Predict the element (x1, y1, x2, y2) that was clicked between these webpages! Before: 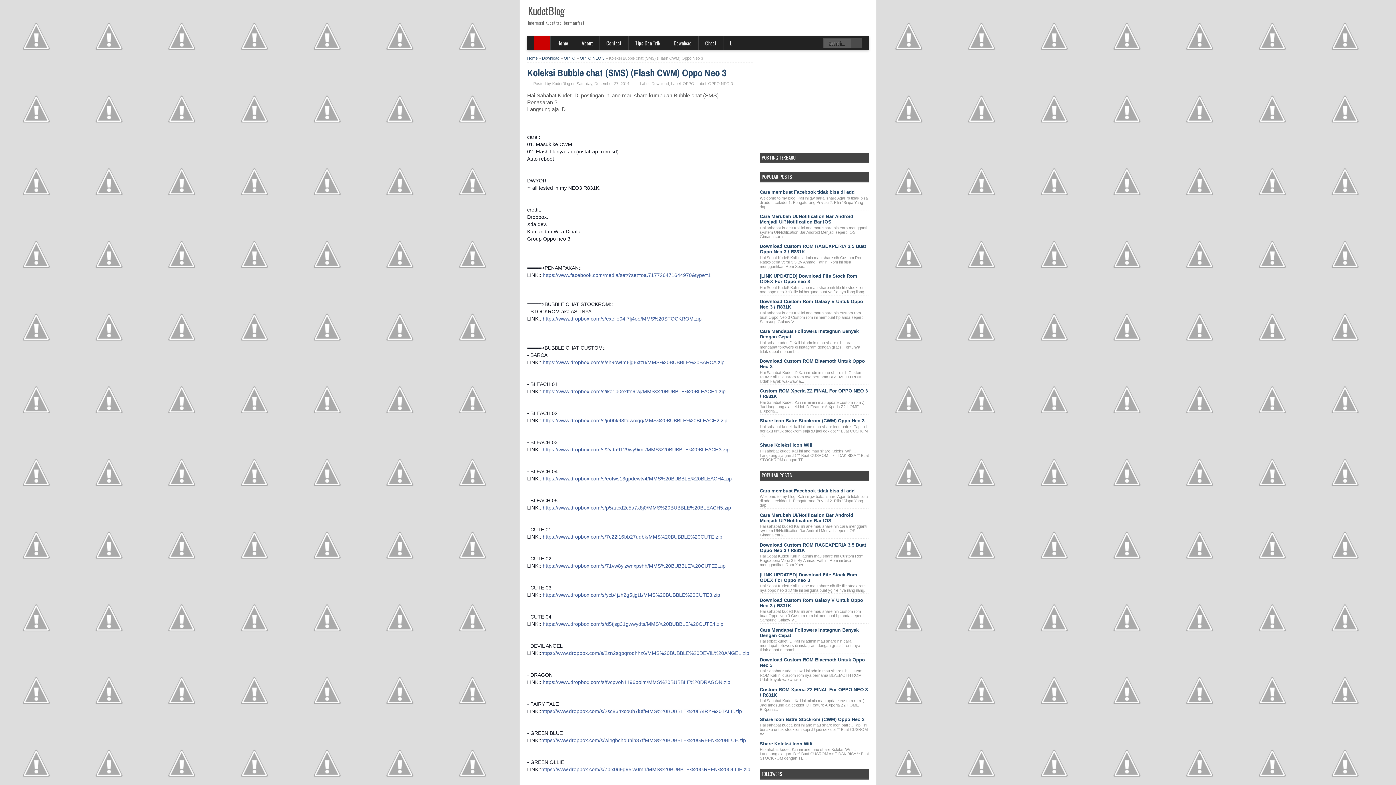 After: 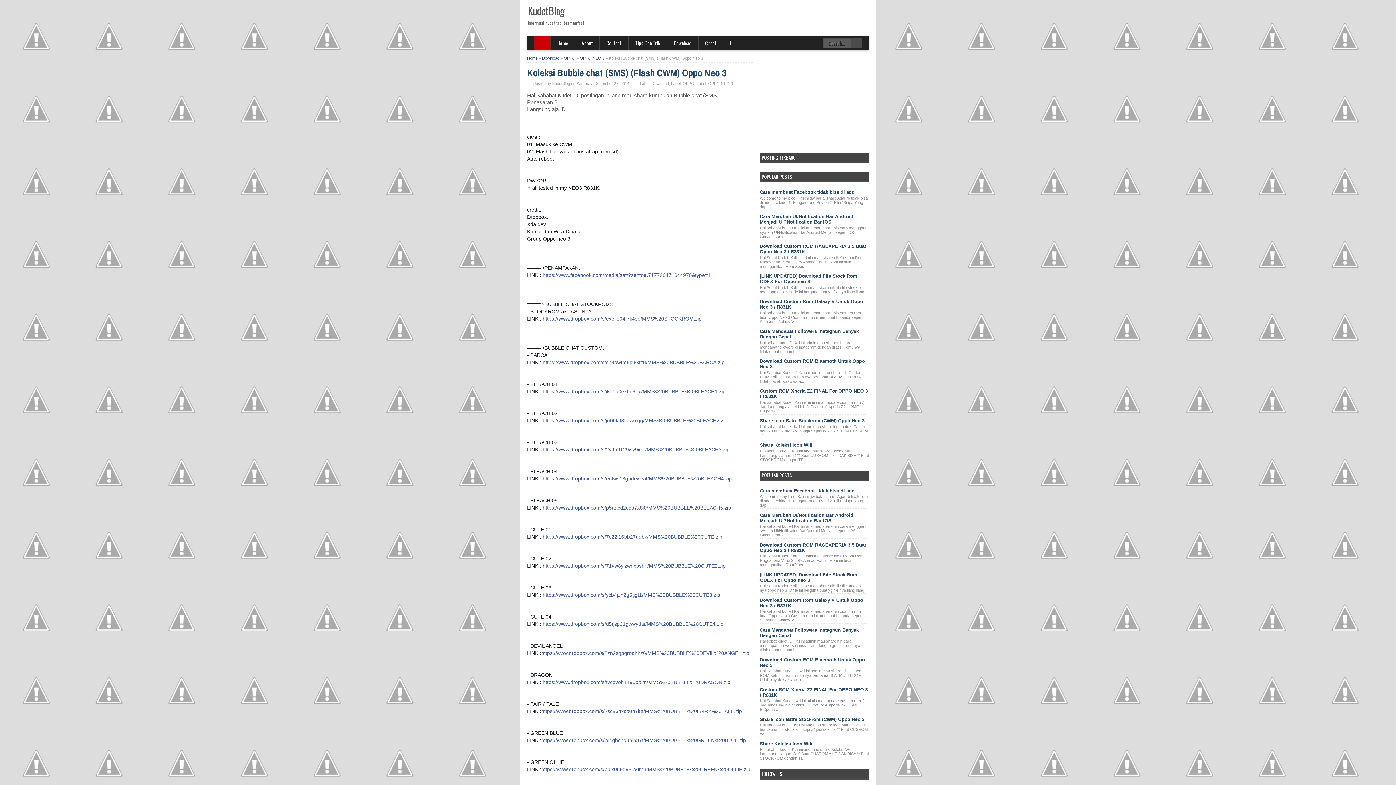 Action: label: https://www.dropbox.com/s/7c22l16bb27udbk/MMS%20BUBBLE%20CUTE.zip bbox: (542, 534, 722, 540)